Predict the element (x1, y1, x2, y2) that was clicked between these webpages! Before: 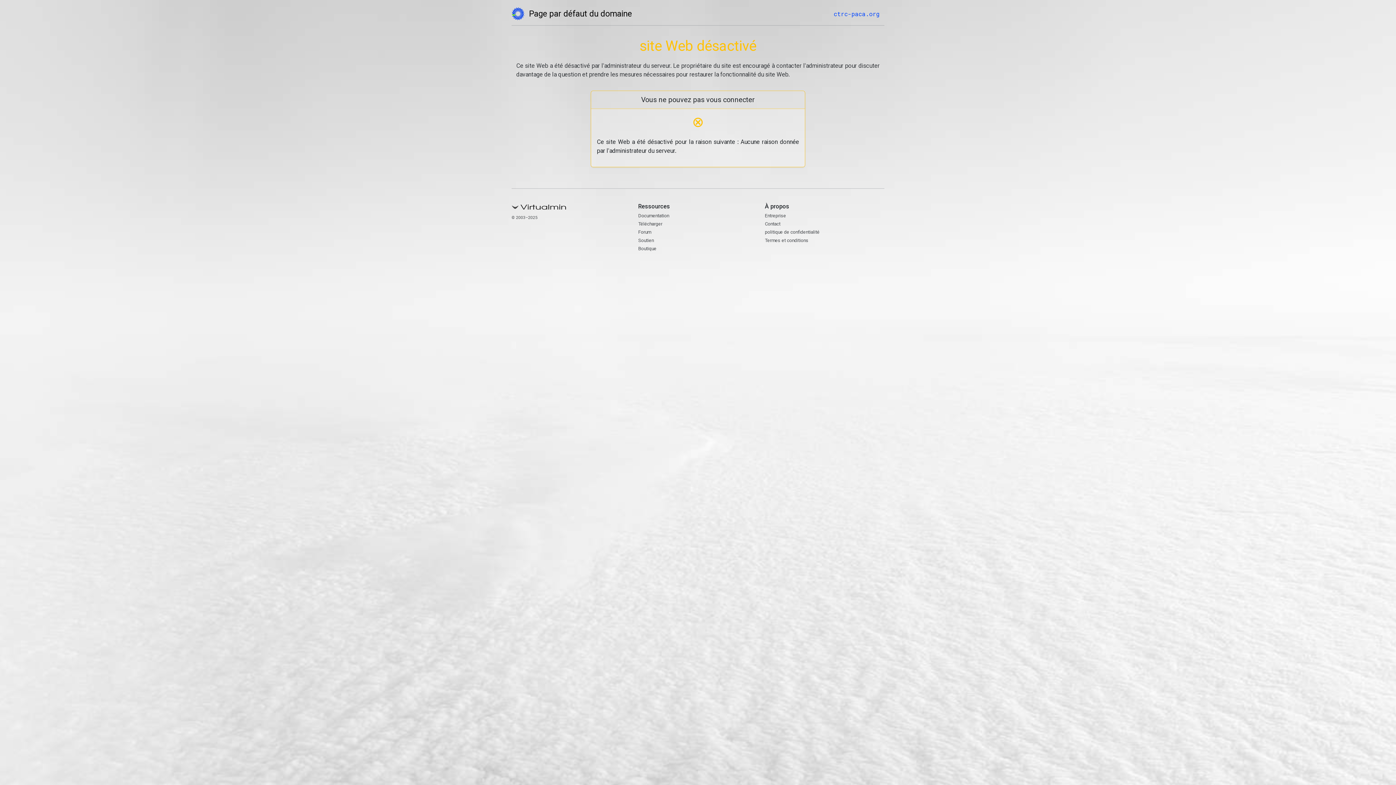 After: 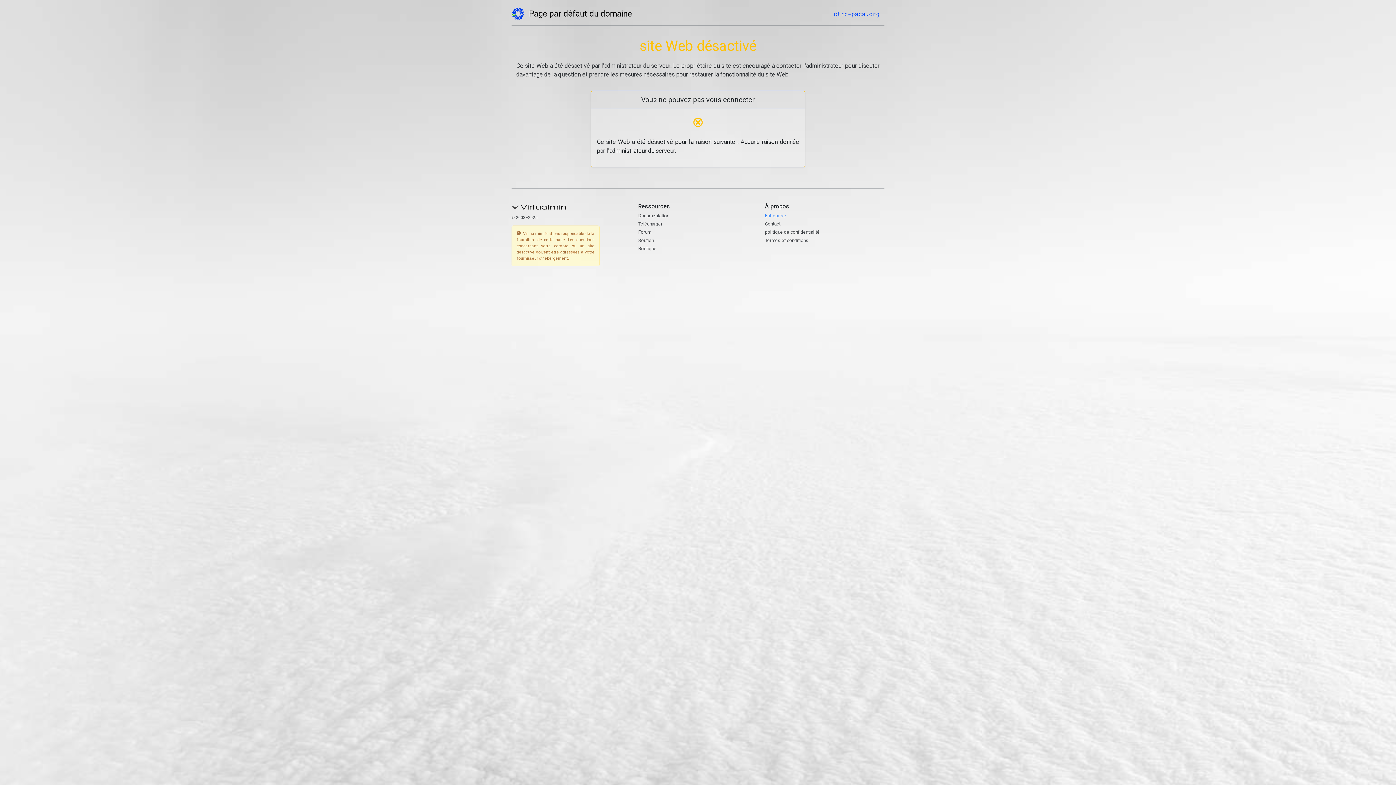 Action: bbox: (765, 212, 786, 218) label: Entreprise